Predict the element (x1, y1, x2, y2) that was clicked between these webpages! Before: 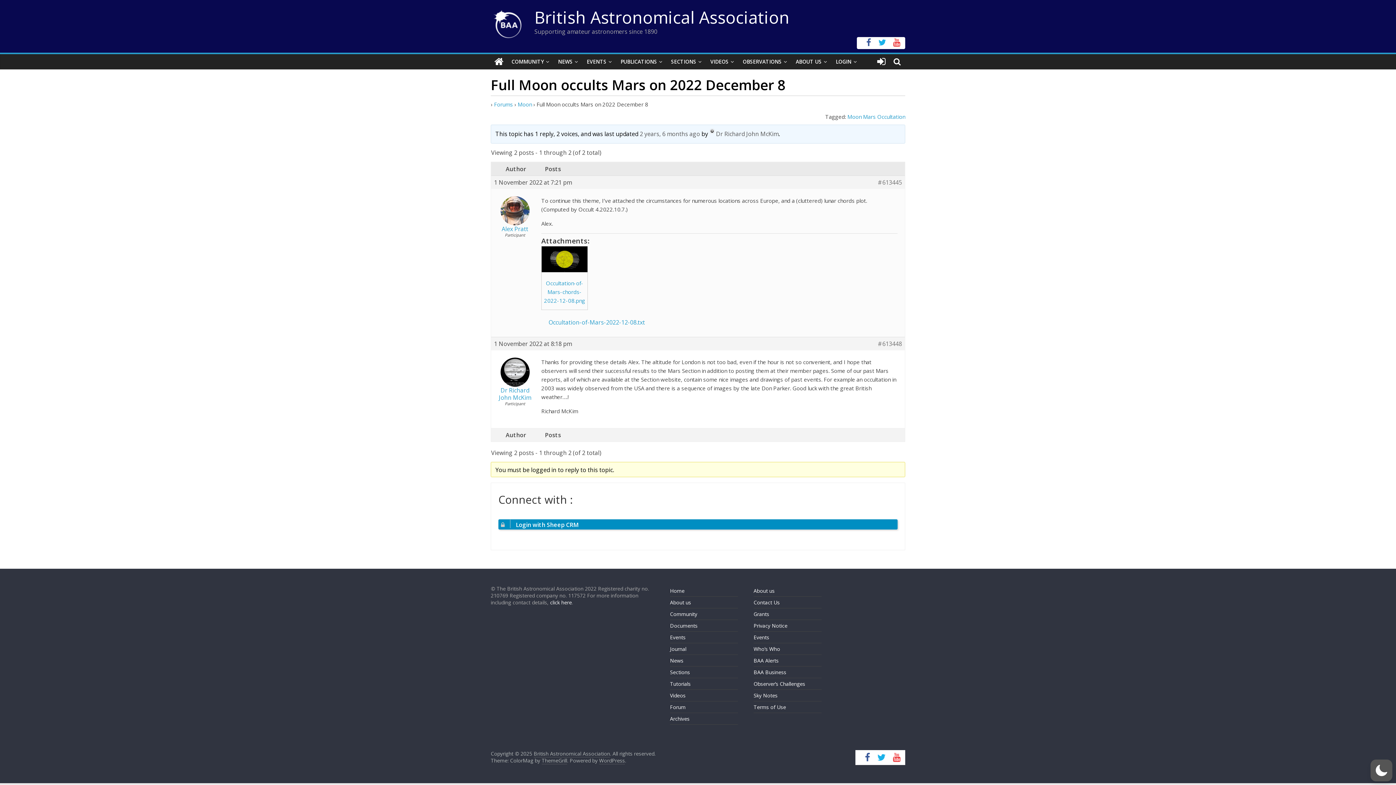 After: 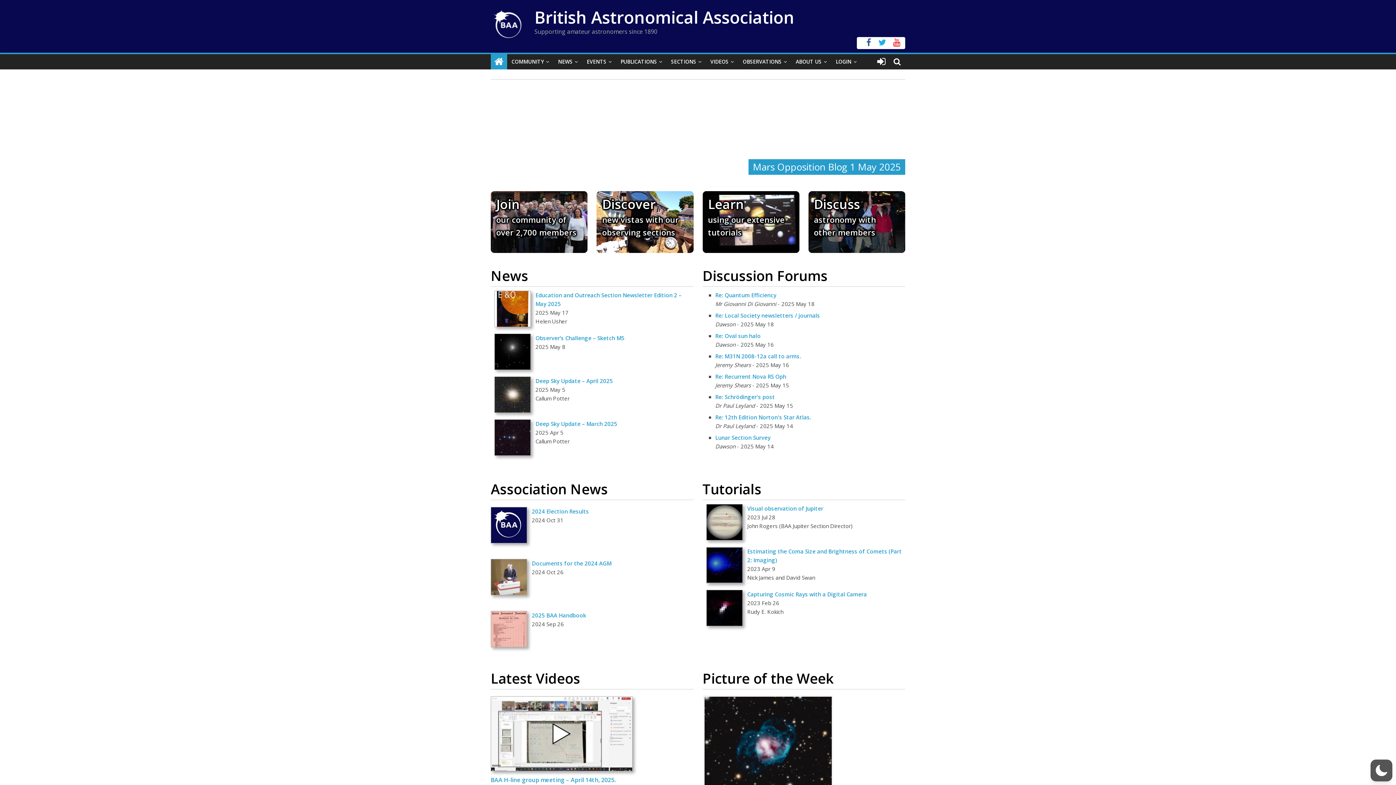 Action: bbox: (534, 5, 789, 28) label: British Astronomical Association